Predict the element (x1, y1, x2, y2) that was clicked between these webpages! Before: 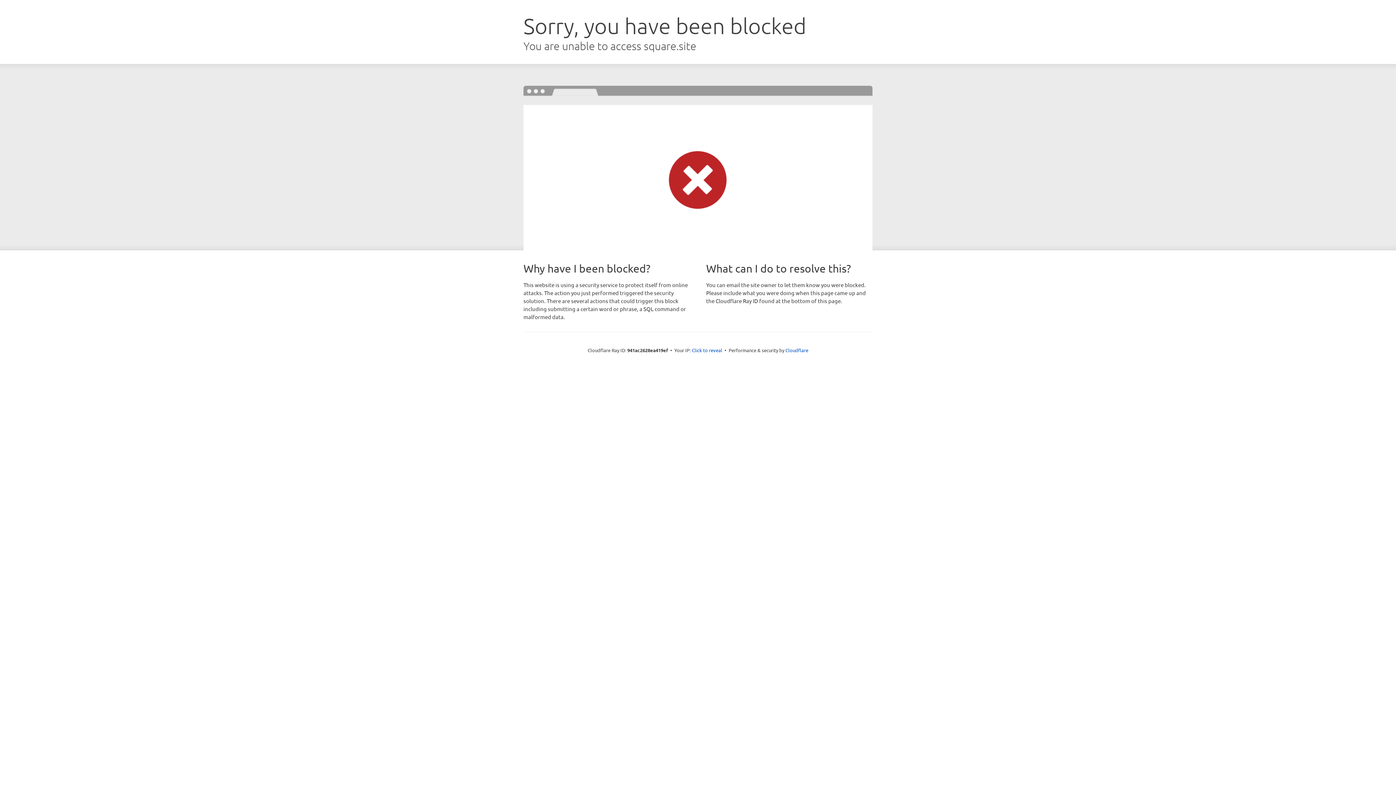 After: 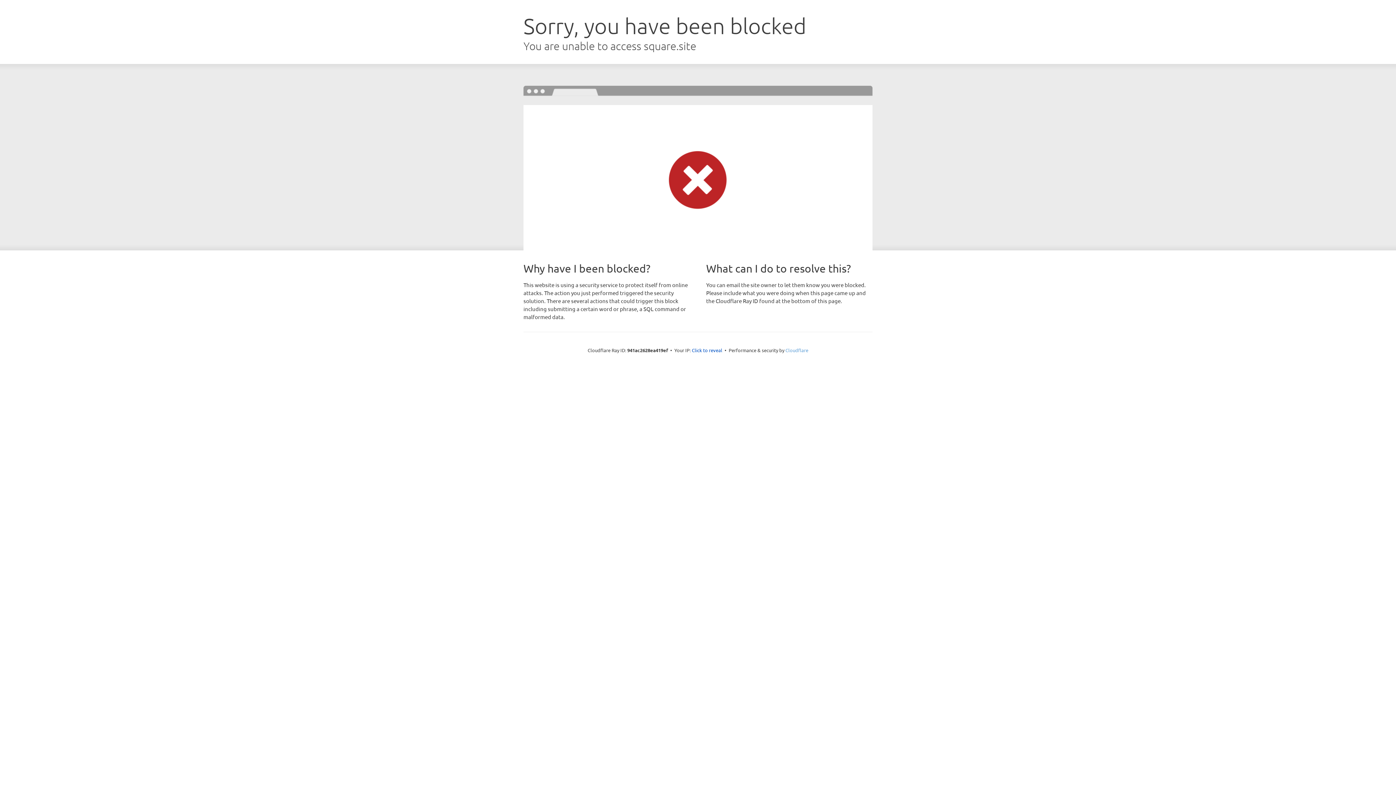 Action: bbox: (785, 347, 808, 353) label: Cloudflare